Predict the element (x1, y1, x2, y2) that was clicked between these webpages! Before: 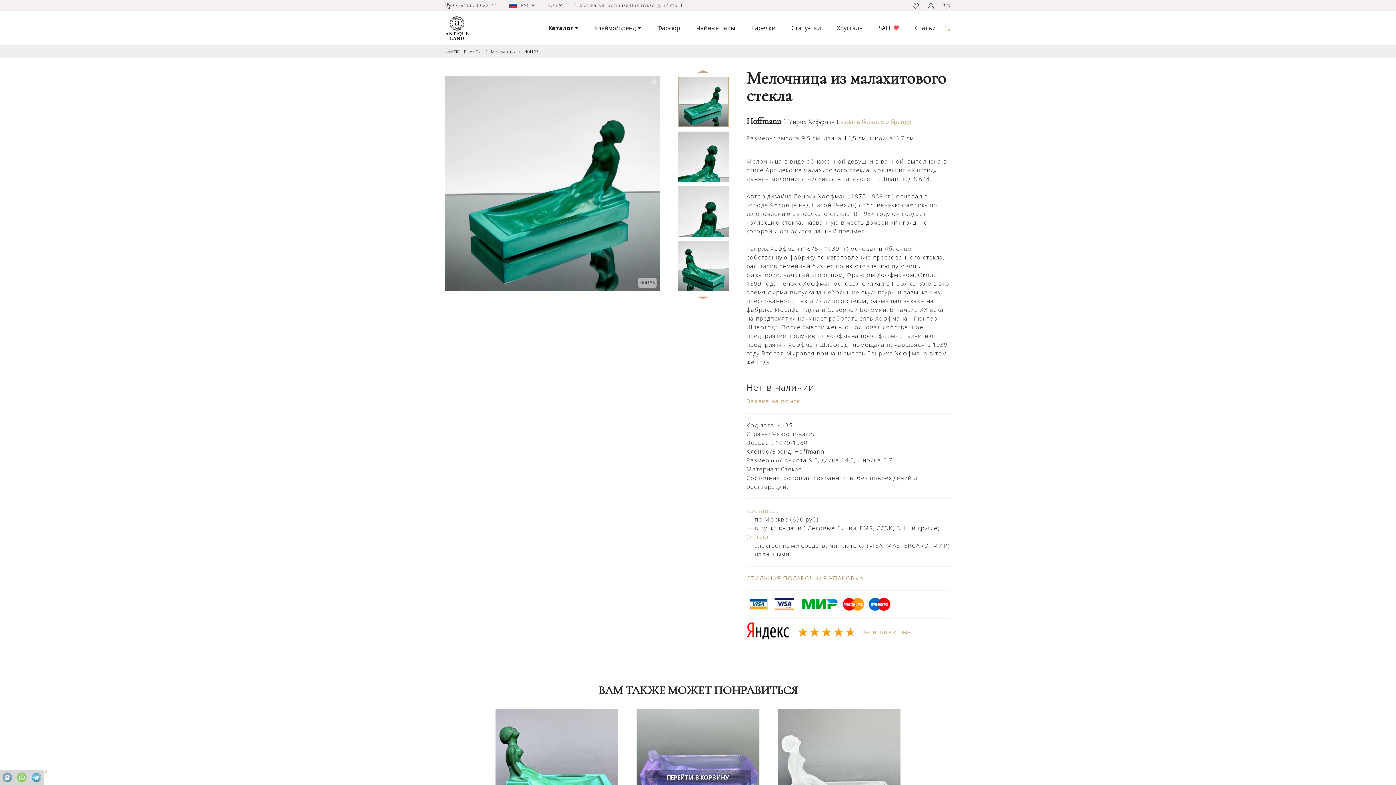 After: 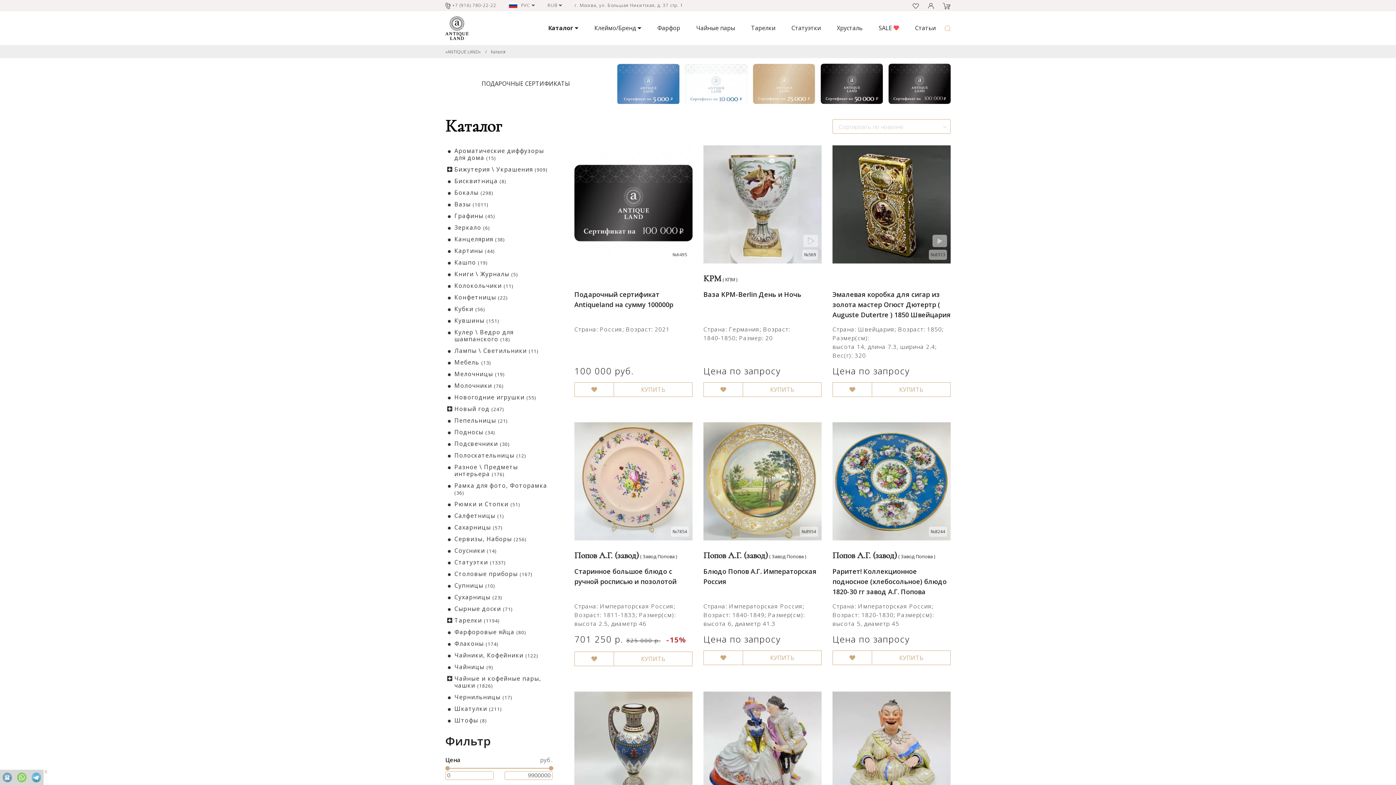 Action: label: Каталог  bbox: (541, 10, 585, 45)